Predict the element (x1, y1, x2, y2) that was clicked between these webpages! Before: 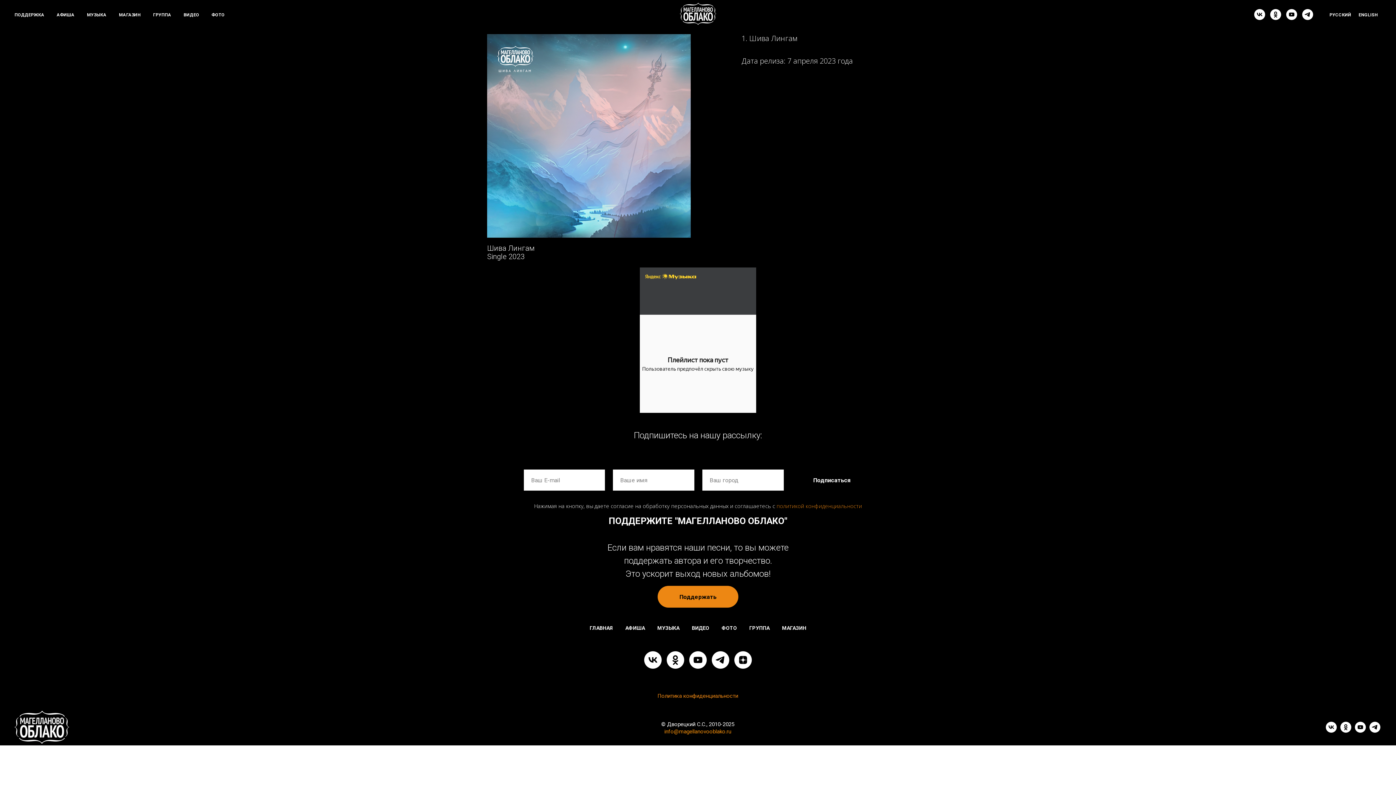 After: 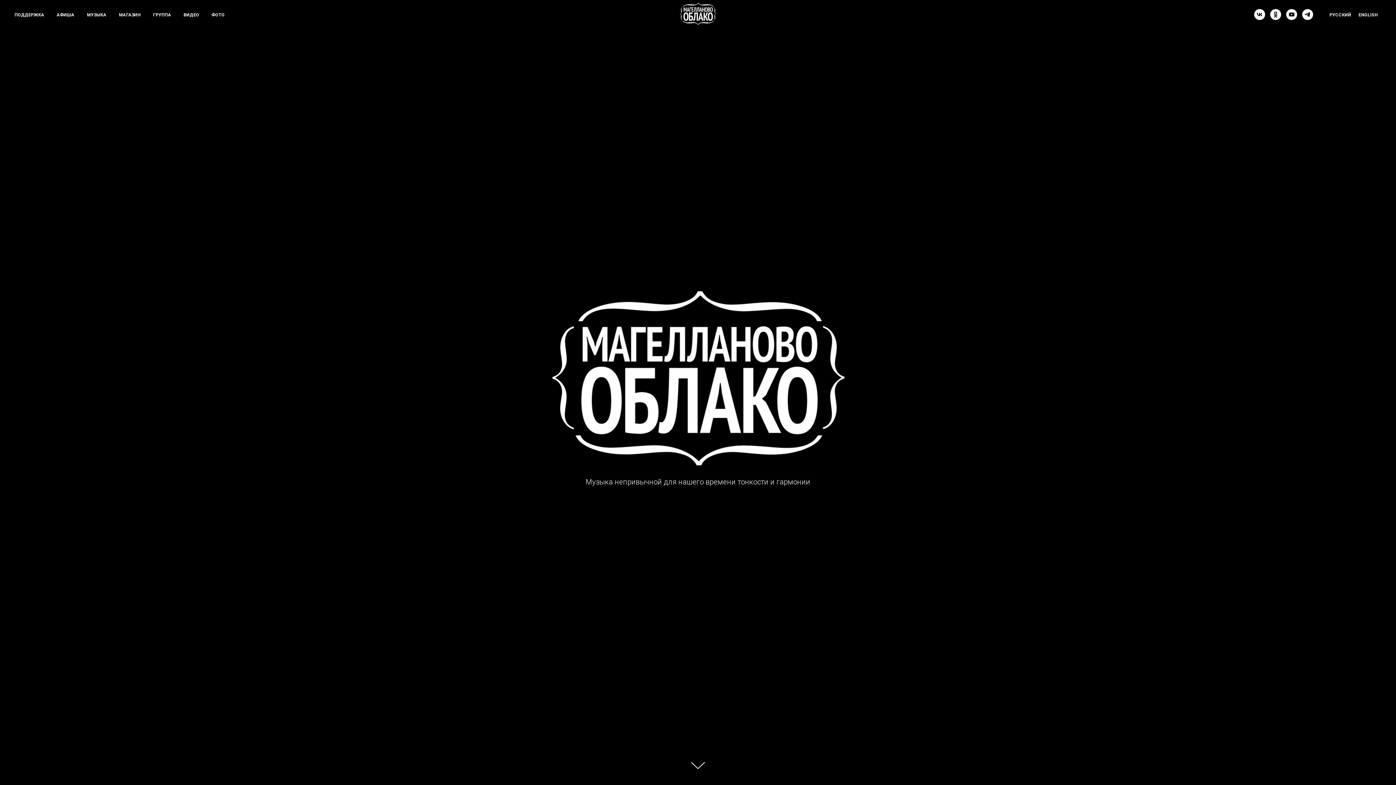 Action: bbox: (680, 2, 716, 24)